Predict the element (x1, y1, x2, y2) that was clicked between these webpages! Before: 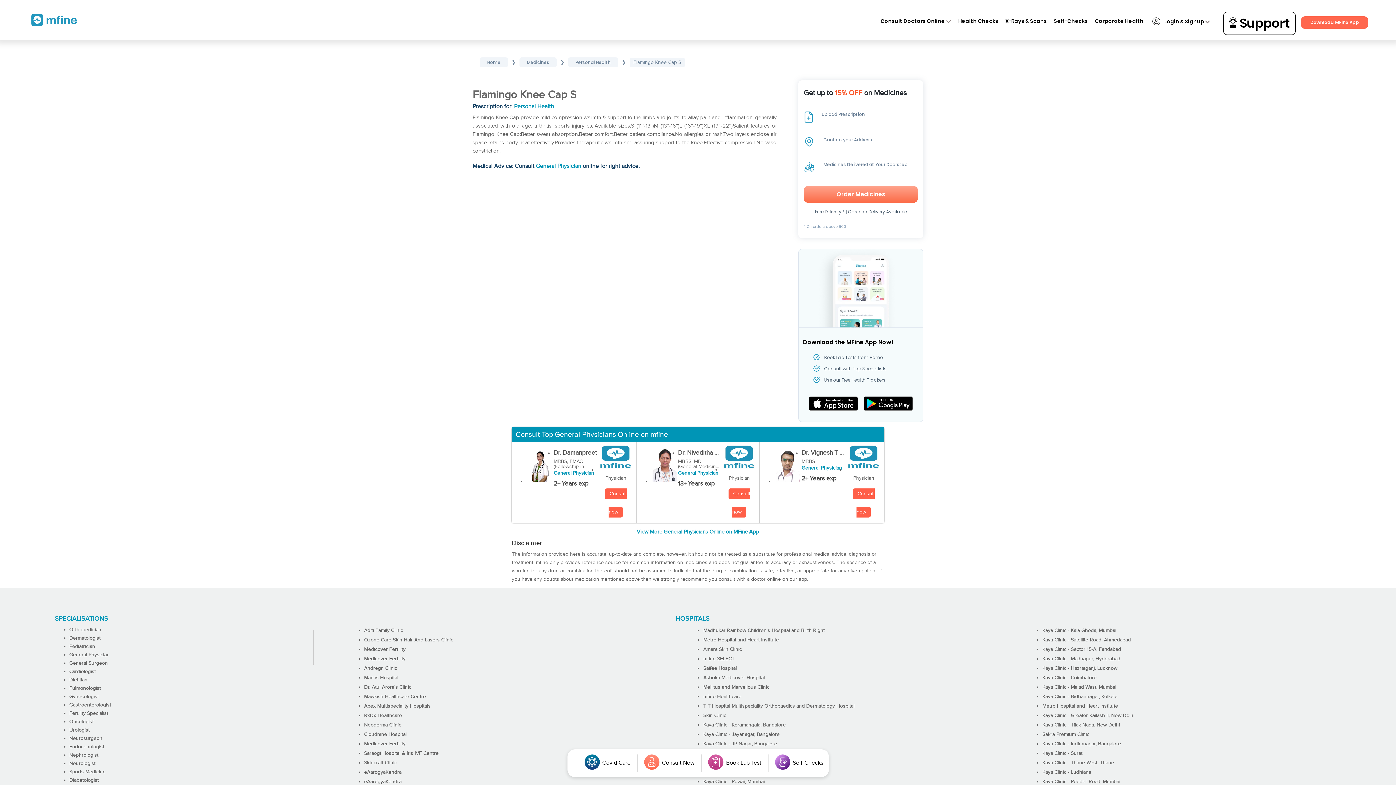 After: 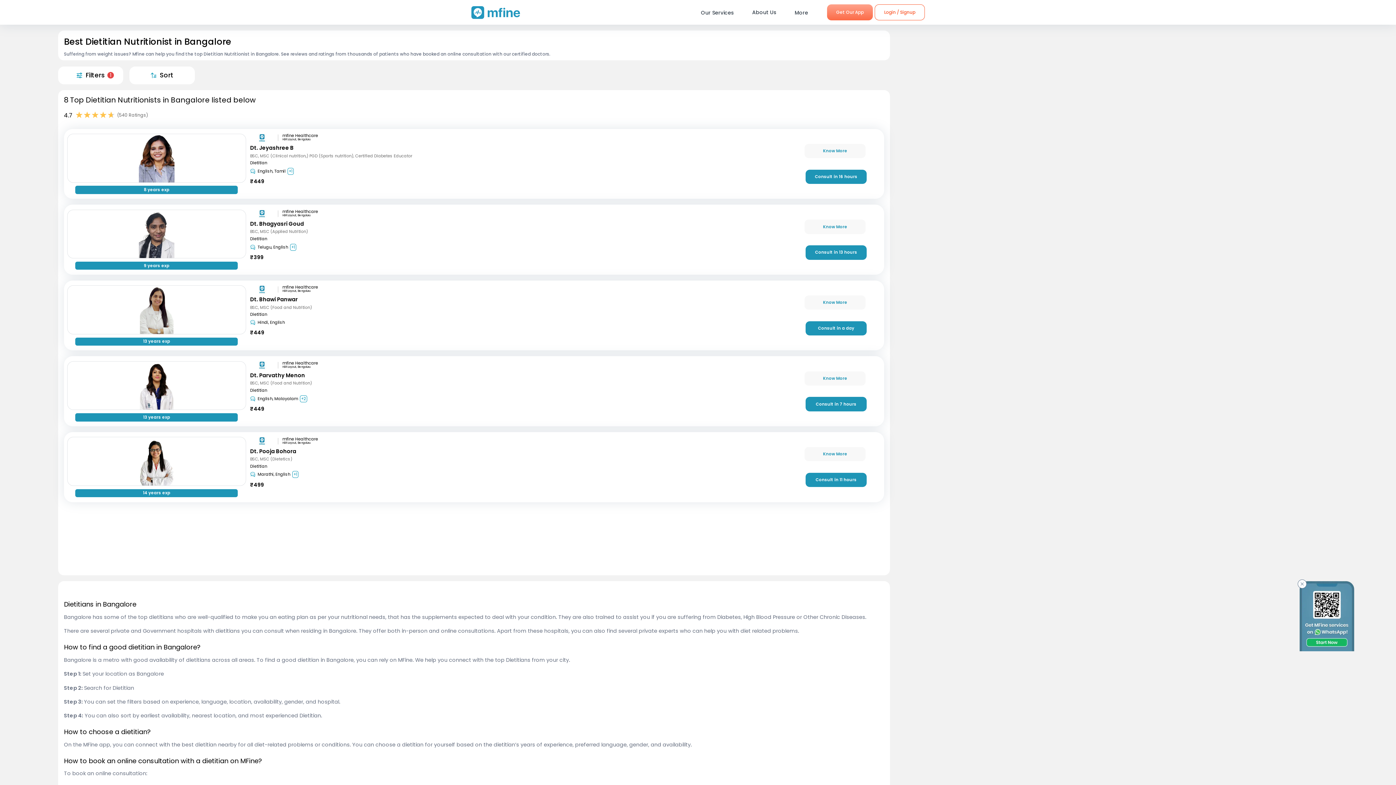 Action: bbox: (69, 677, 87, 683) label: Dietitian